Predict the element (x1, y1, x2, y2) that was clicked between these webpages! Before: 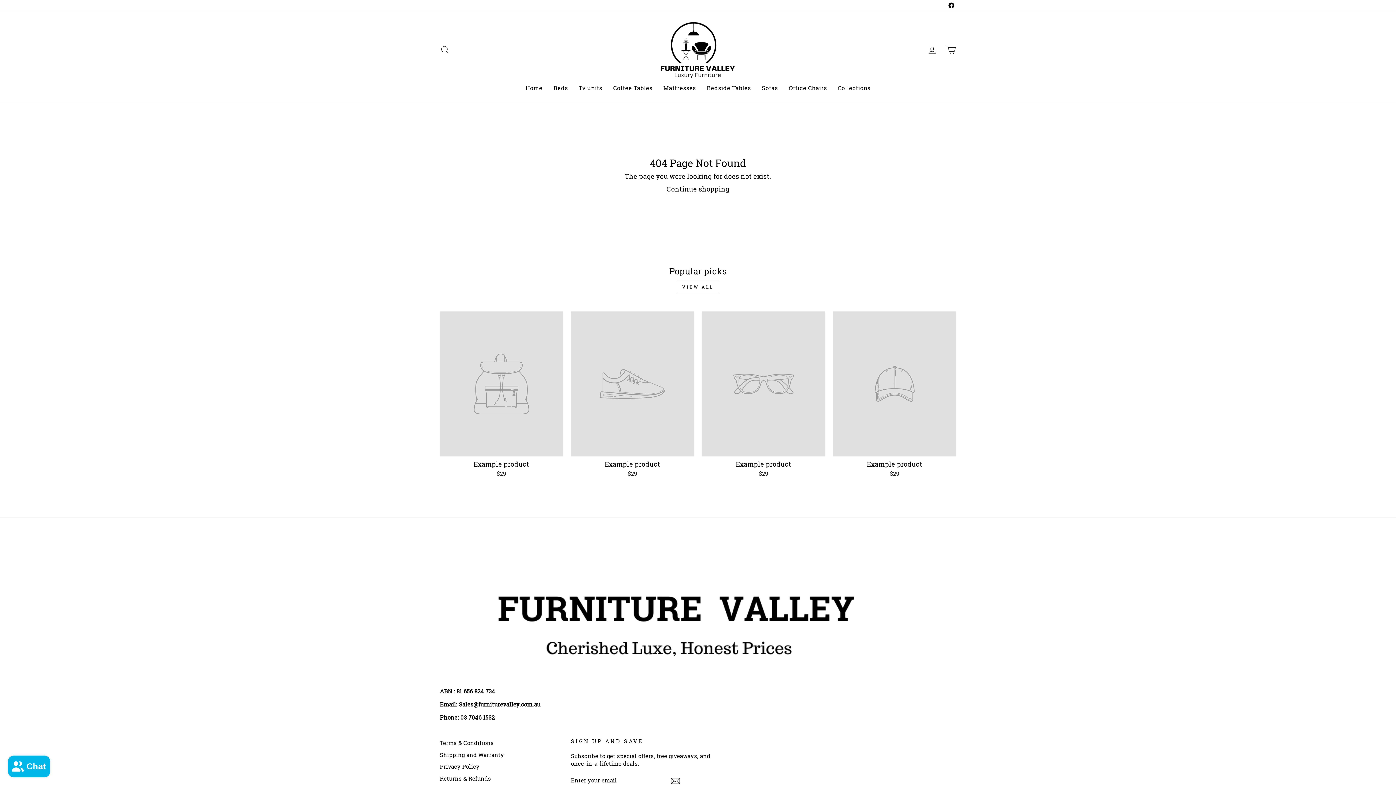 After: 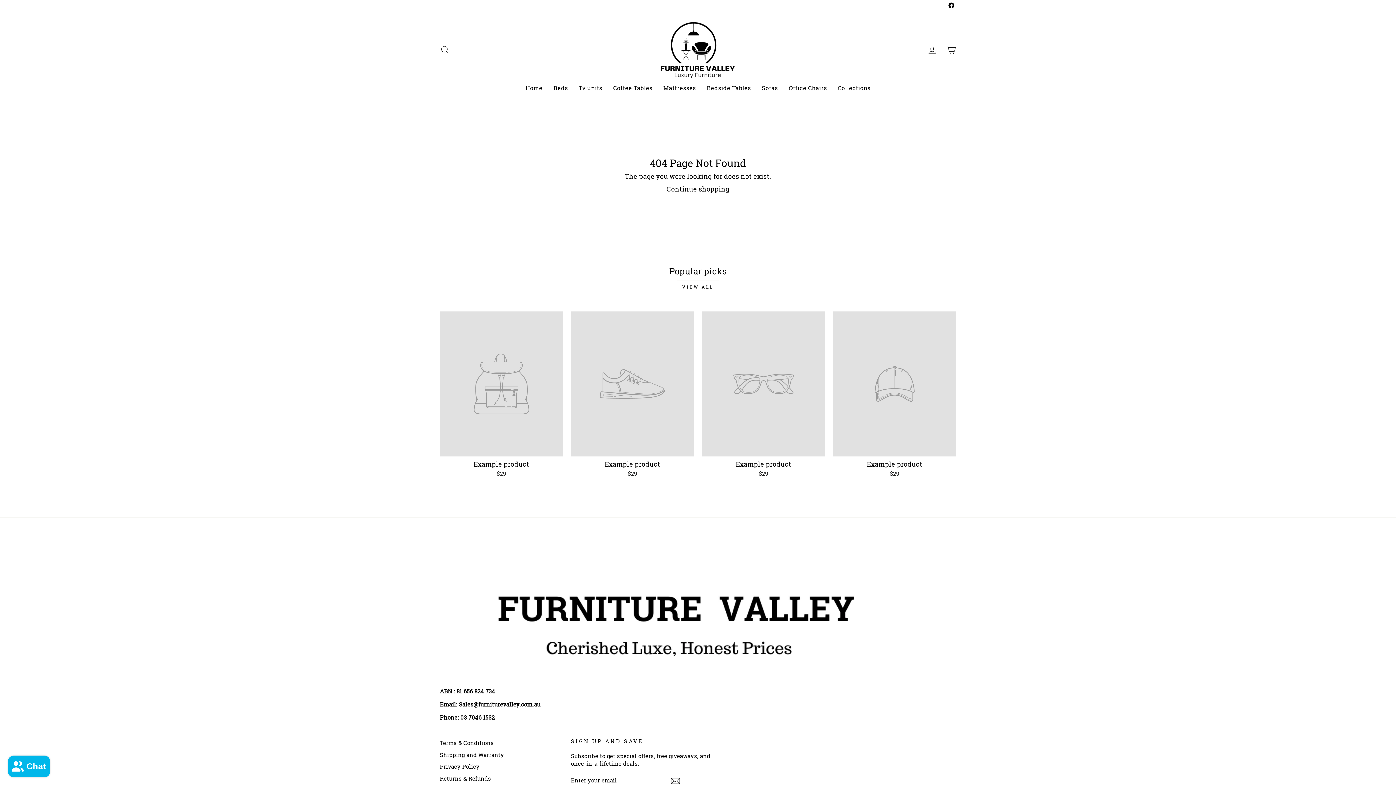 Action: bbox: (676, 280, 719, 293) label: VIEW ALL